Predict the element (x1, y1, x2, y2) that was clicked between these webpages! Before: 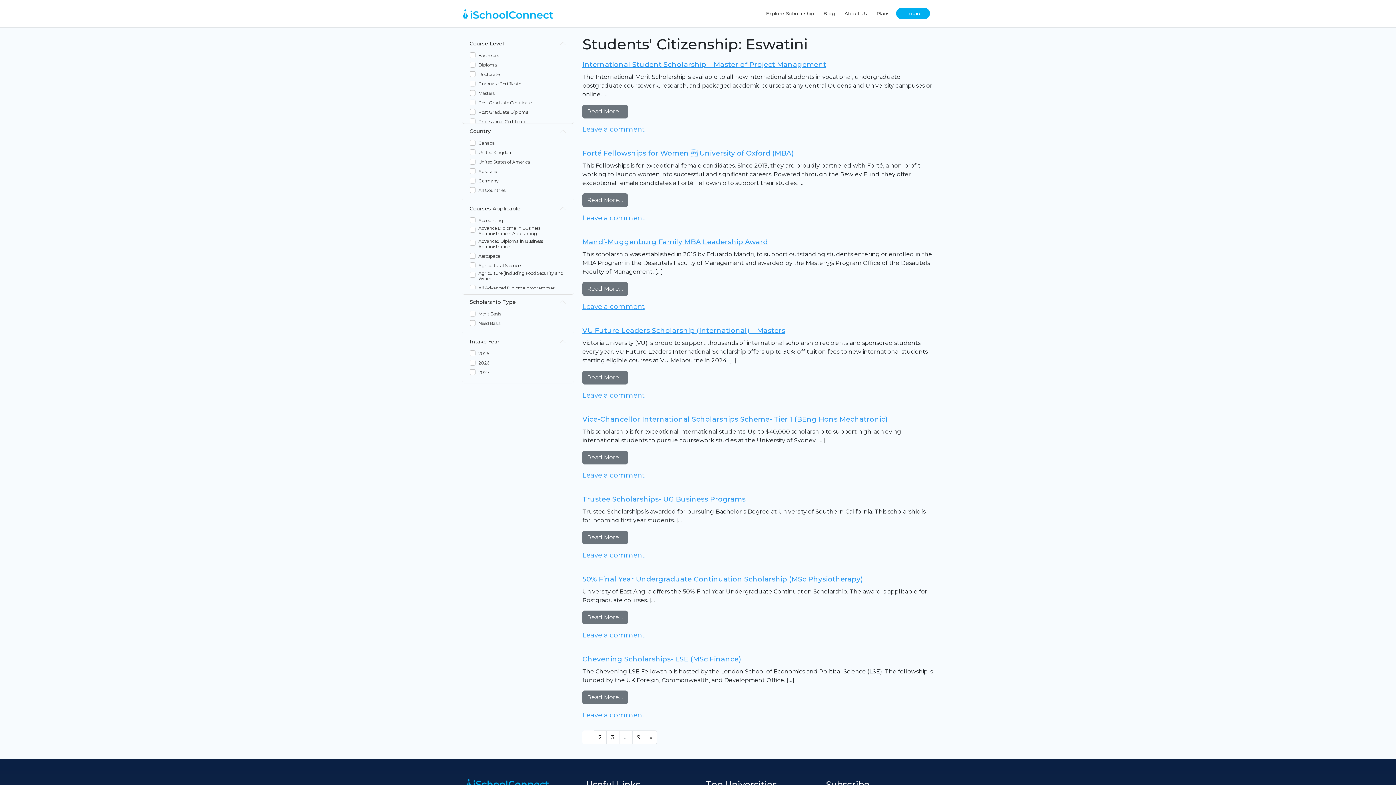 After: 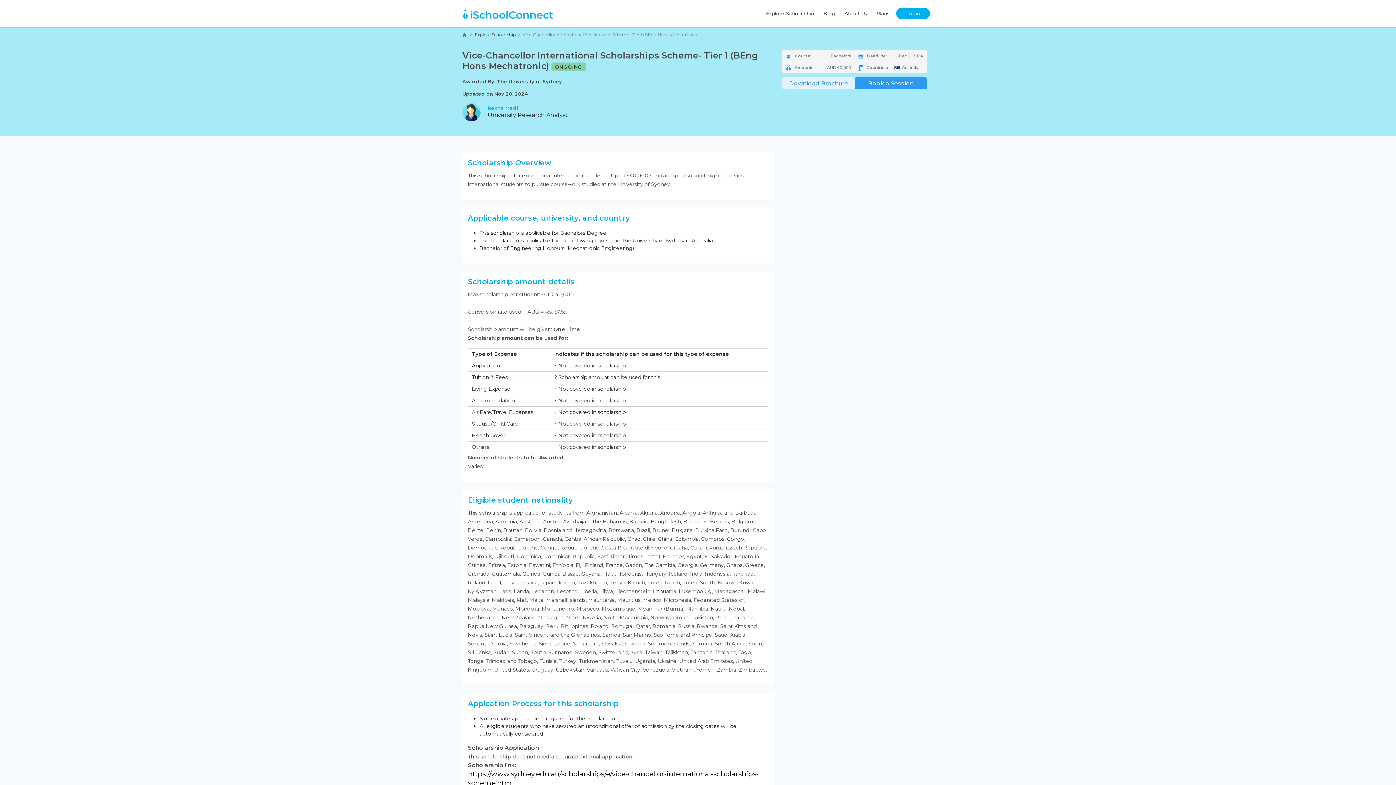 Action: label: Read More…
from Vice-Chancellor International Scholarships Scheme- Tier 1 (BEng Hons Mechatronic) bbox: (582, 450, 628, 464)